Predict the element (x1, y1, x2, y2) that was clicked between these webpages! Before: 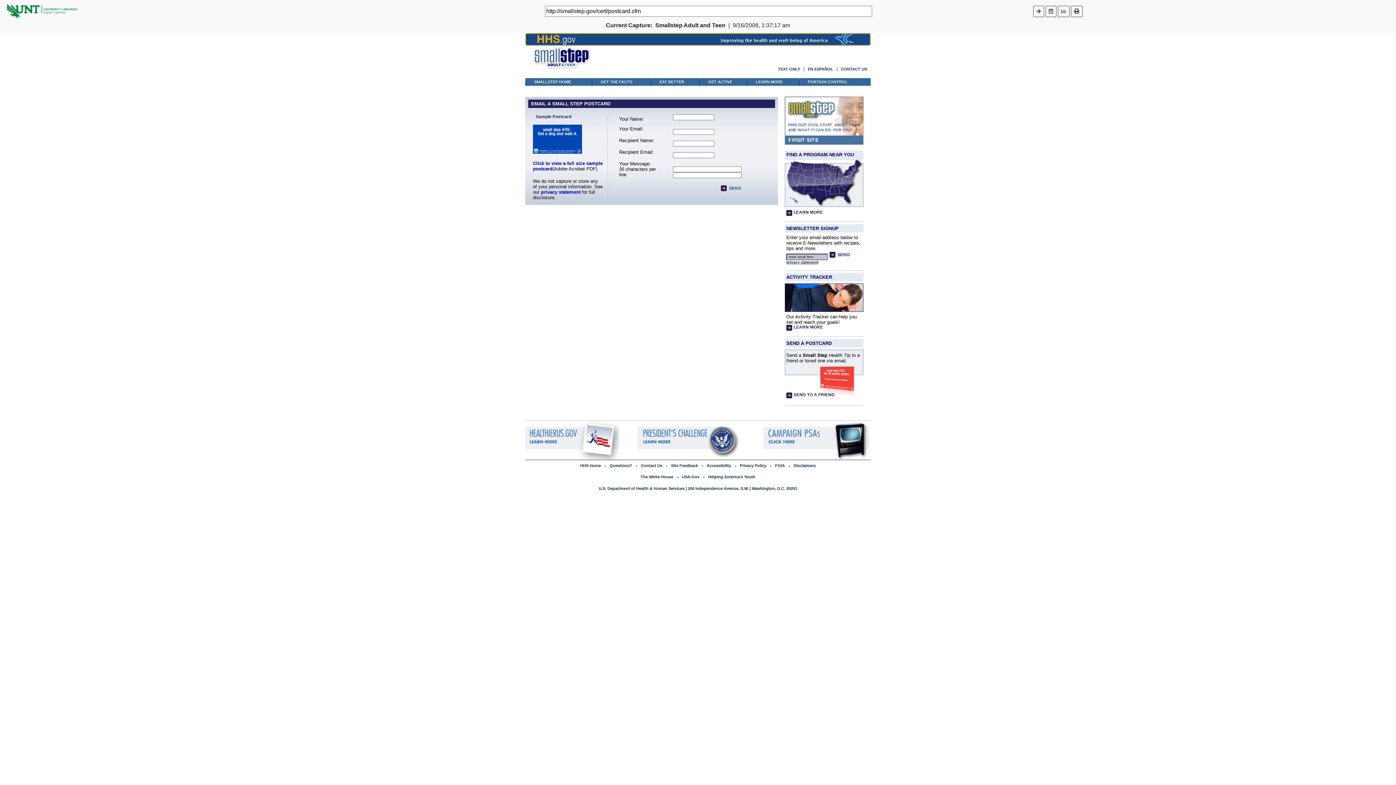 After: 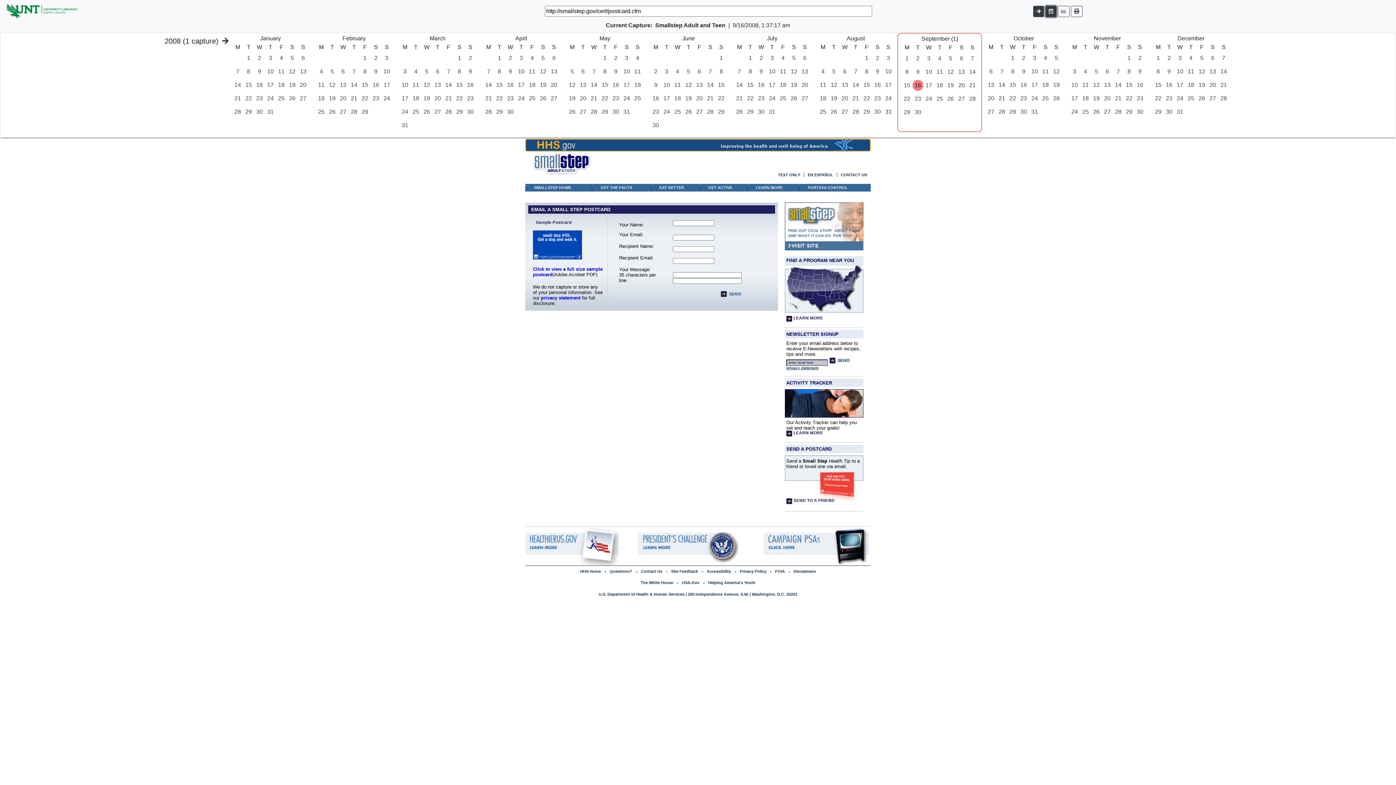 Action: bbox: (1045, 5, 1056, 16)